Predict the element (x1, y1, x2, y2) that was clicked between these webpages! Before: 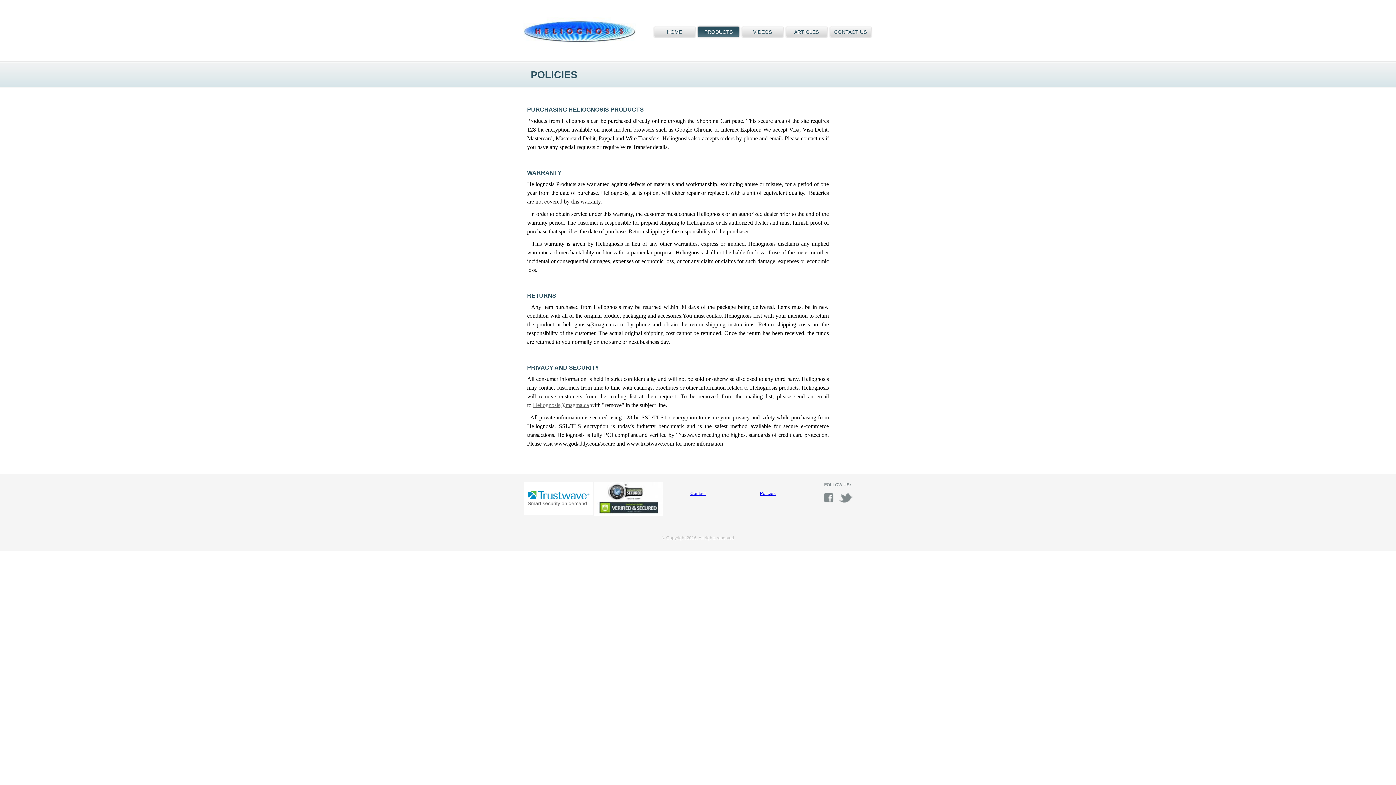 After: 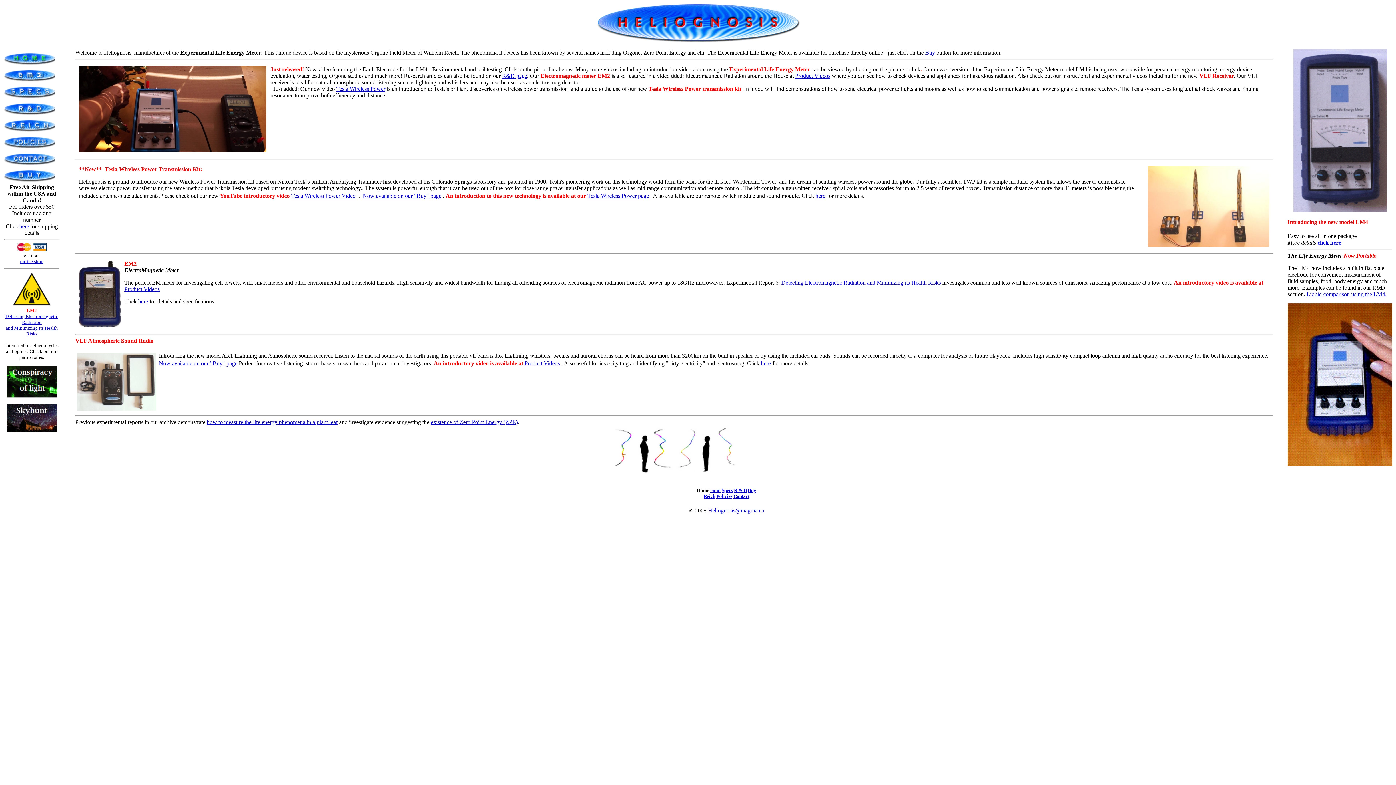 Action: bbox: (652, 25, 696, 38) label: HOME